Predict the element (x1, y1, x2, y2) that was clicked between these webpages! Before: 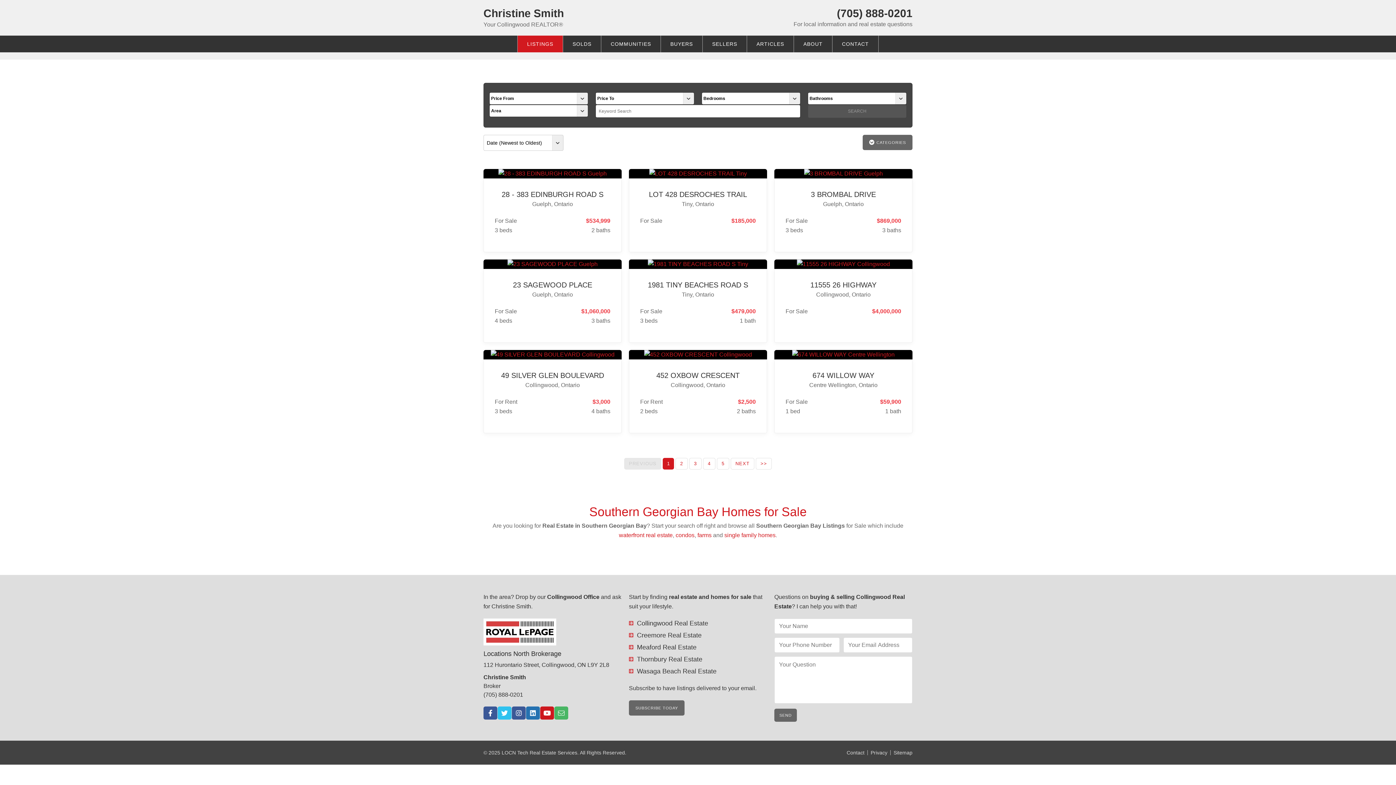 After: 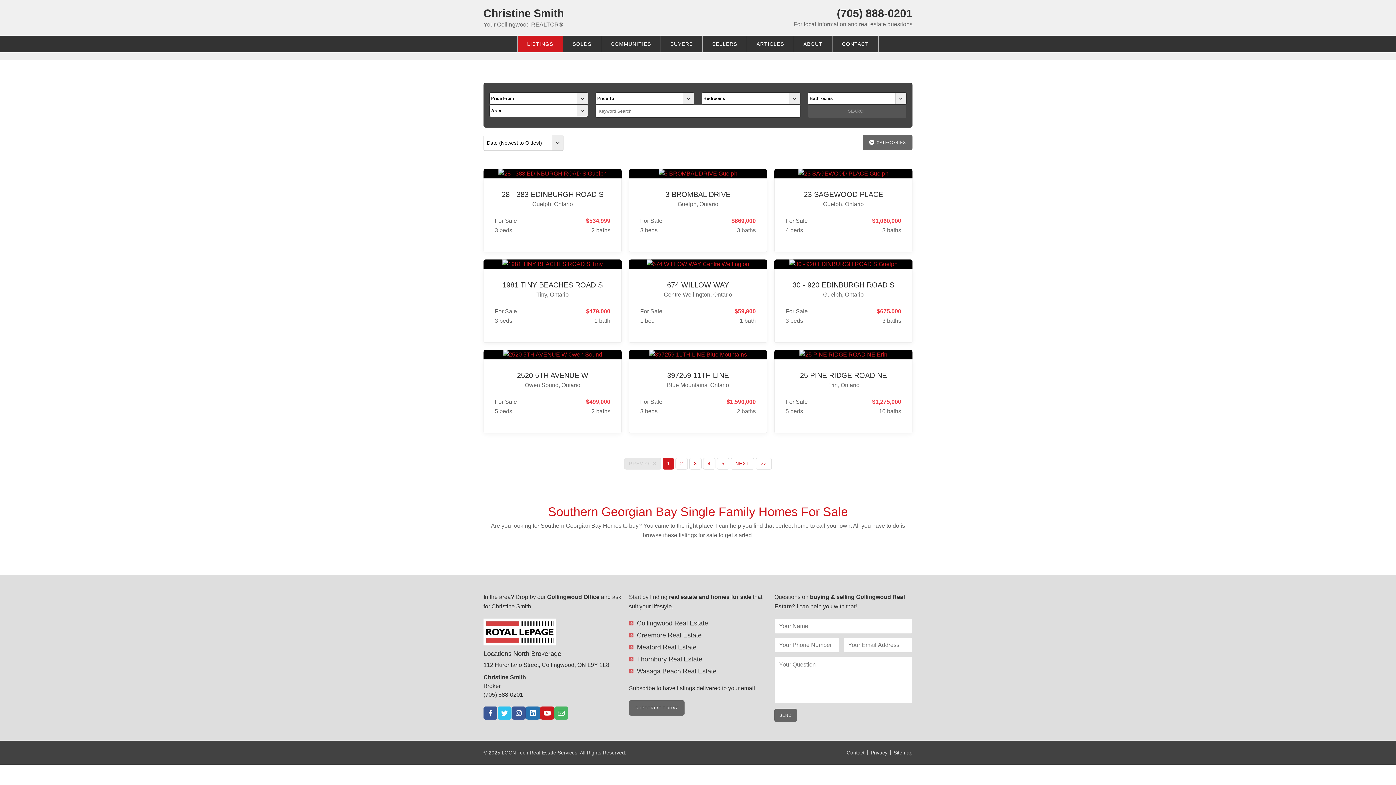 Action: label: single family homes bbox: (724, 532, 775, 538)